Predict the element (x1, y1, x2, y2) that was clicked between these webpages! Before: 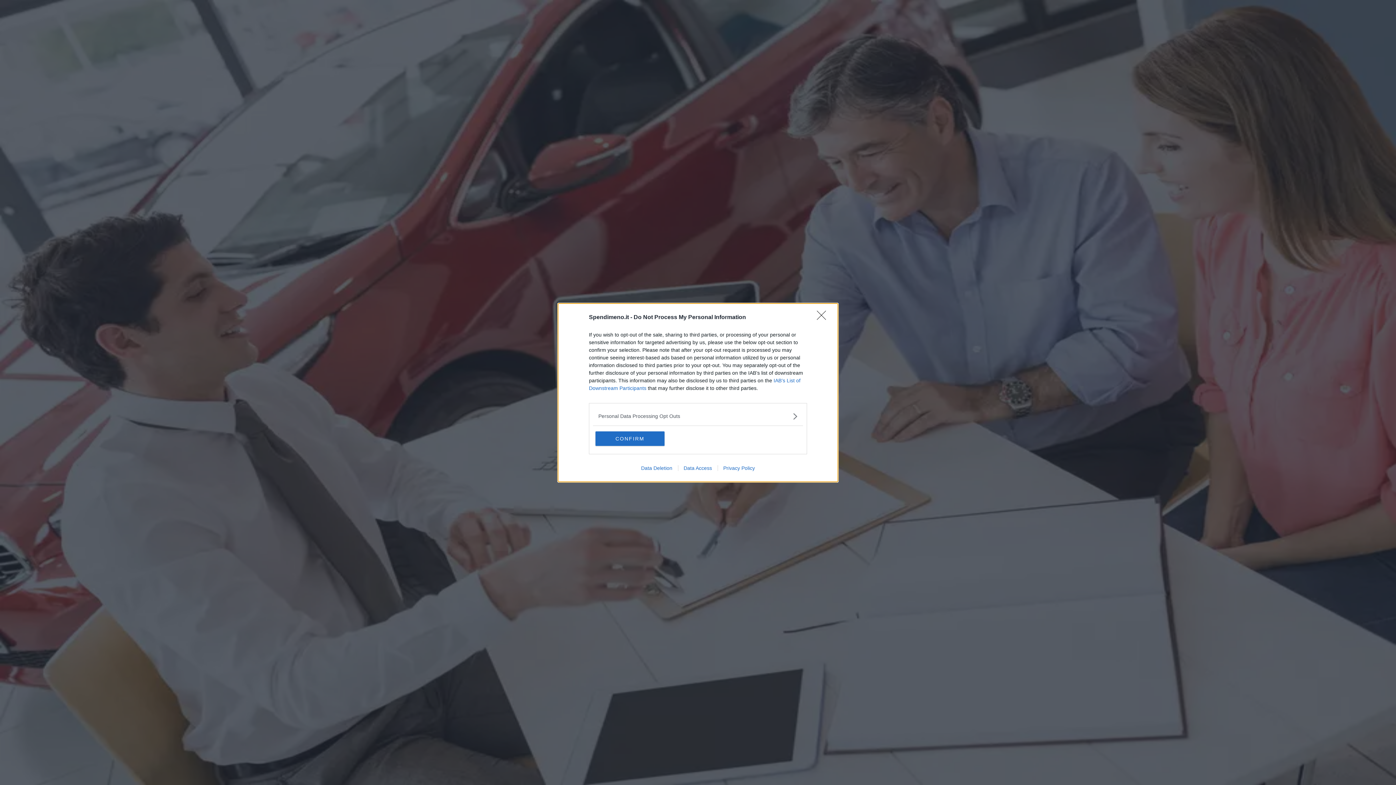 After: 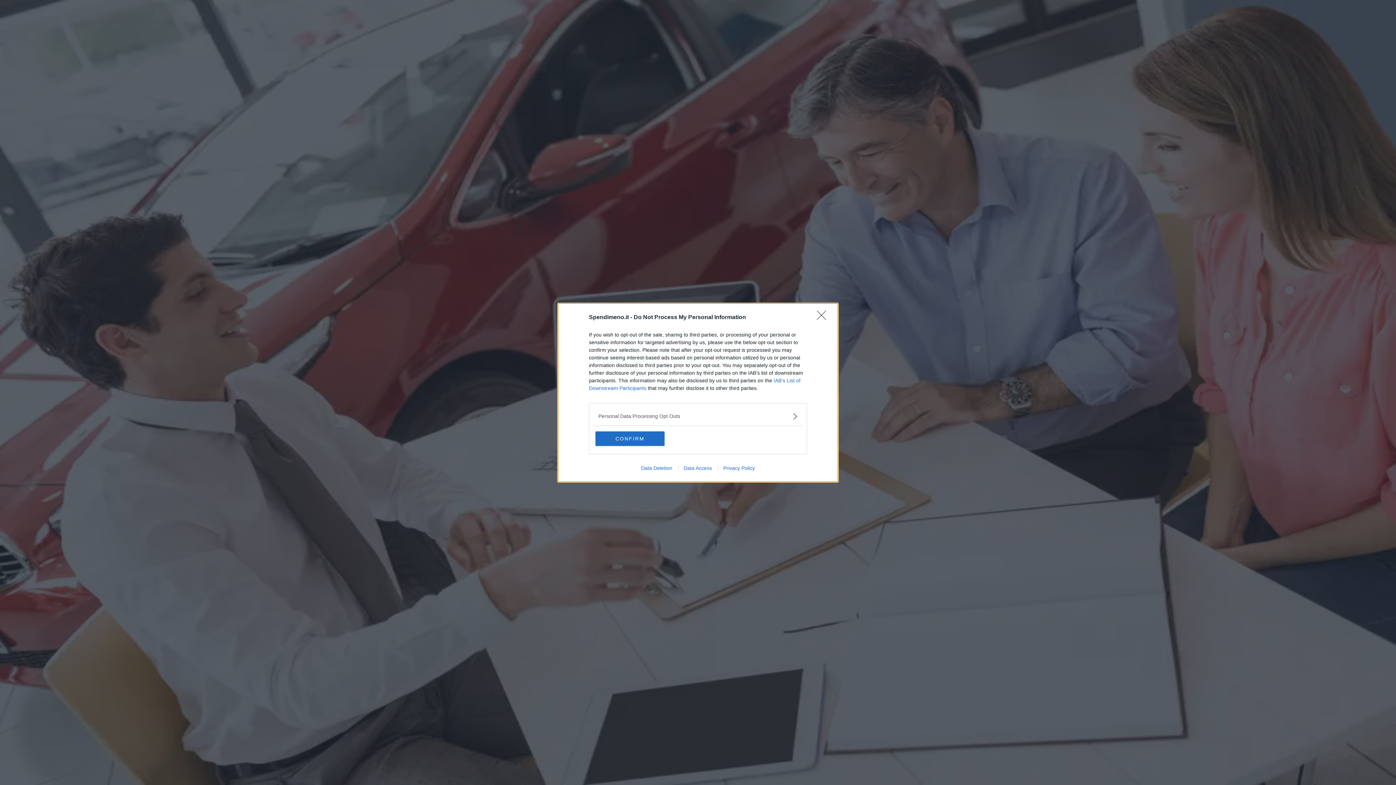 Action: label: Data Deletion bbox: (635, 465, 678, 471)